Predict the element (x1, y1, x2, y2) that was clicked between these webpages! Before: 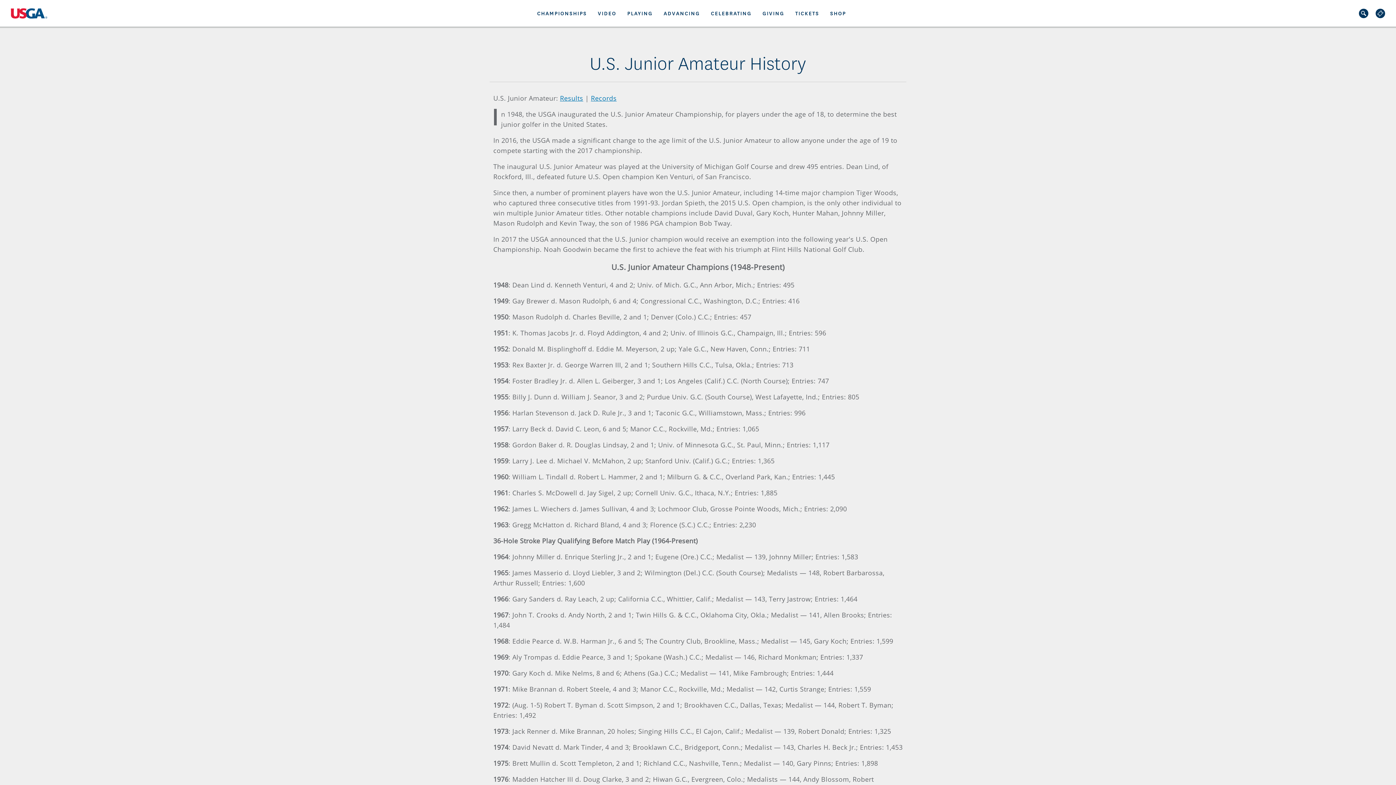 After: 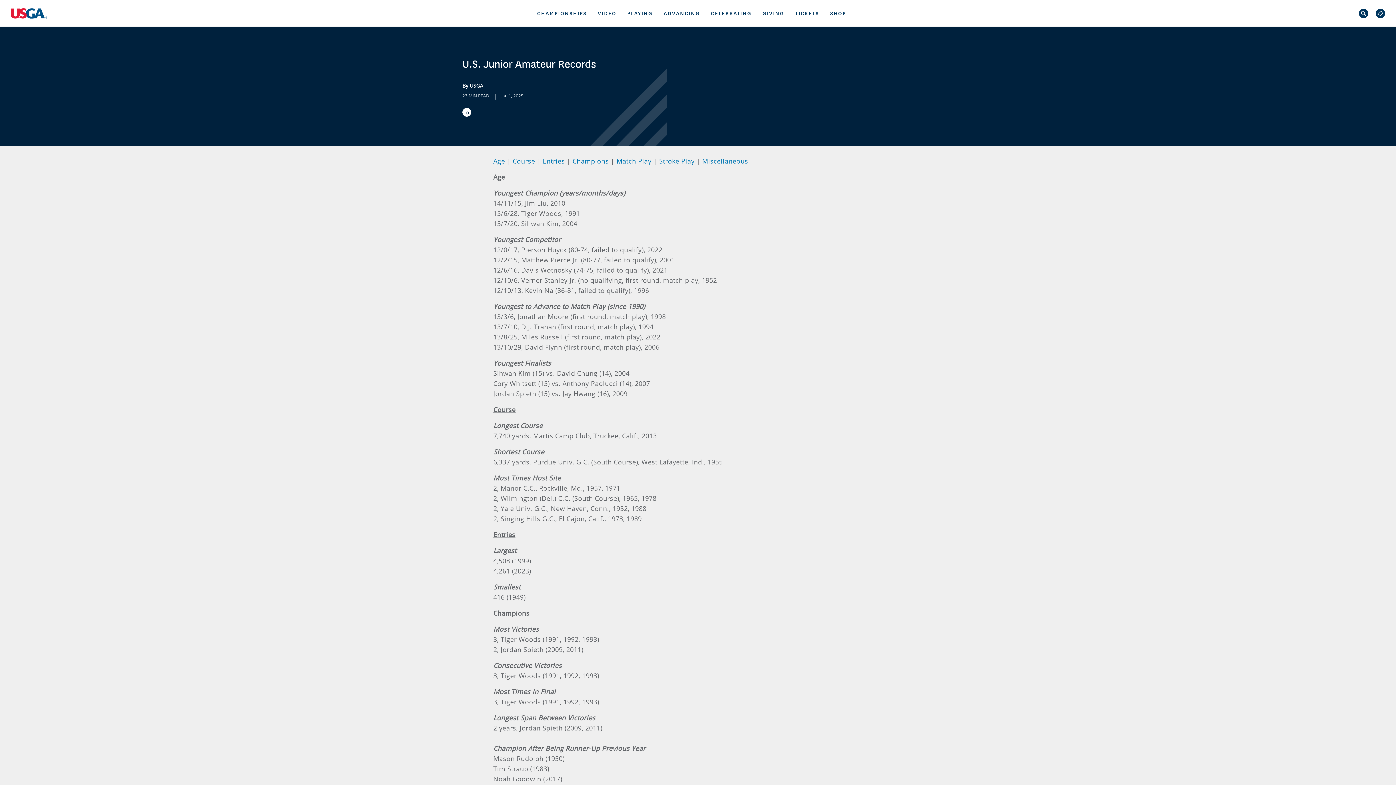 Action: bbox: (591, 93, 616, 102) label: Records